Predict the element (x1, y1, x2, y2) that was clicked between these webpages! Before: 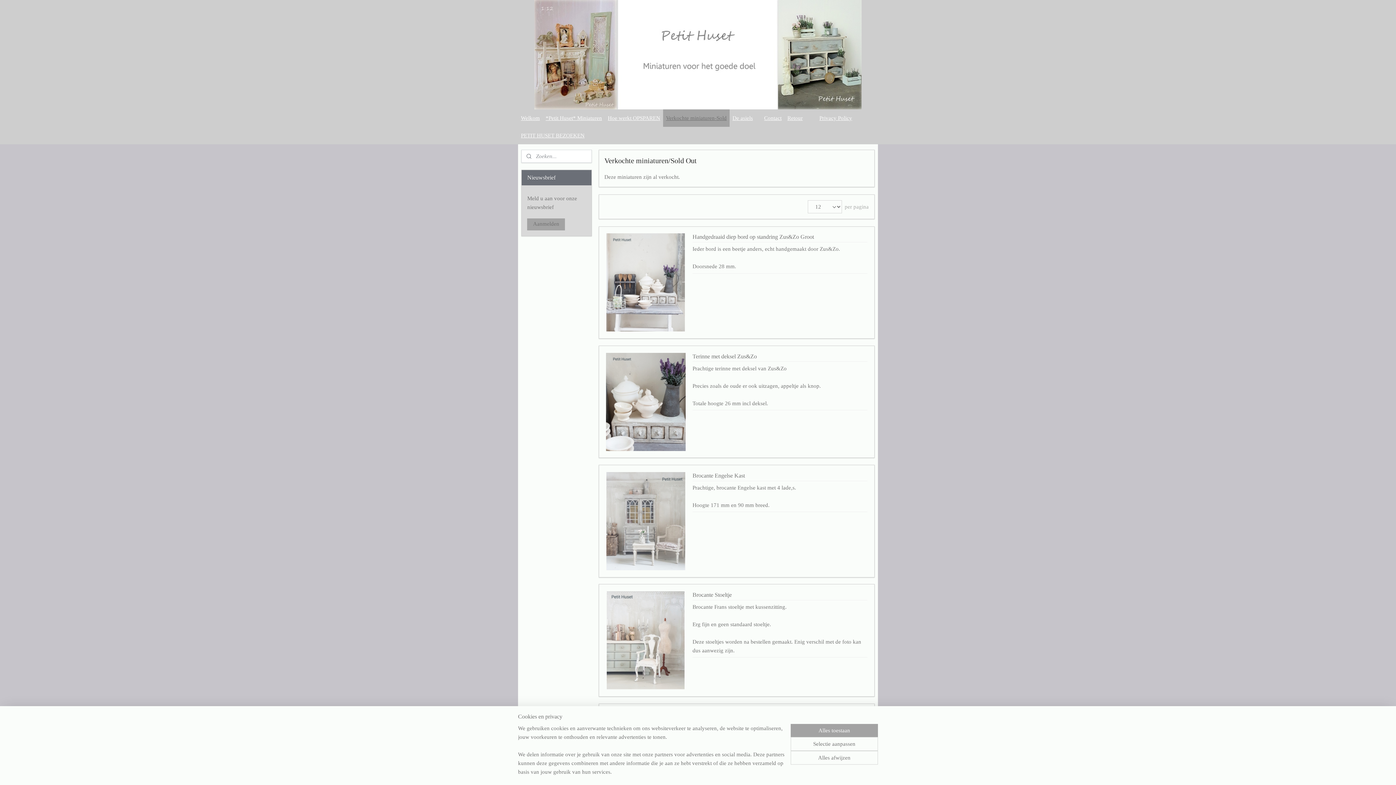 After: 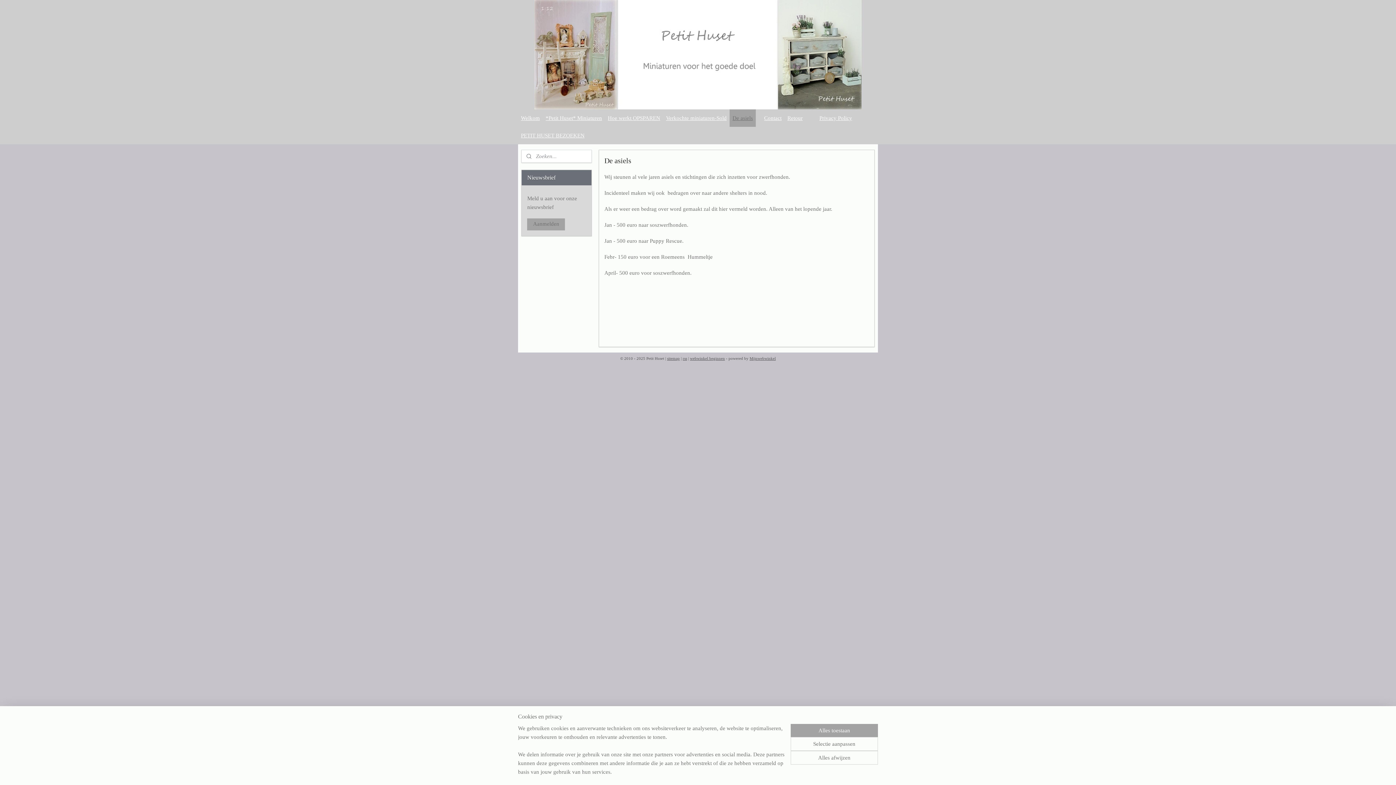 Action: bbox: (729, 109, 756, 126) label: De asiels